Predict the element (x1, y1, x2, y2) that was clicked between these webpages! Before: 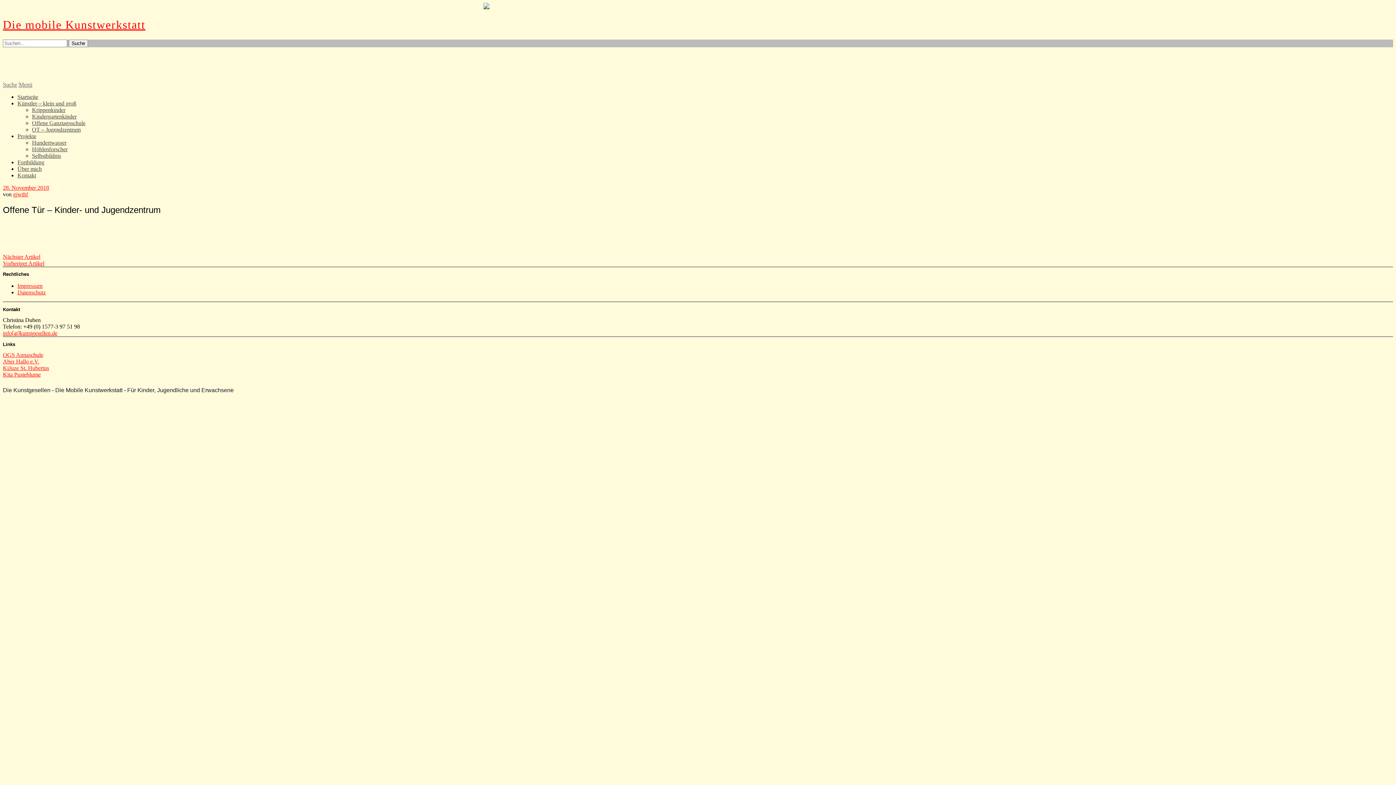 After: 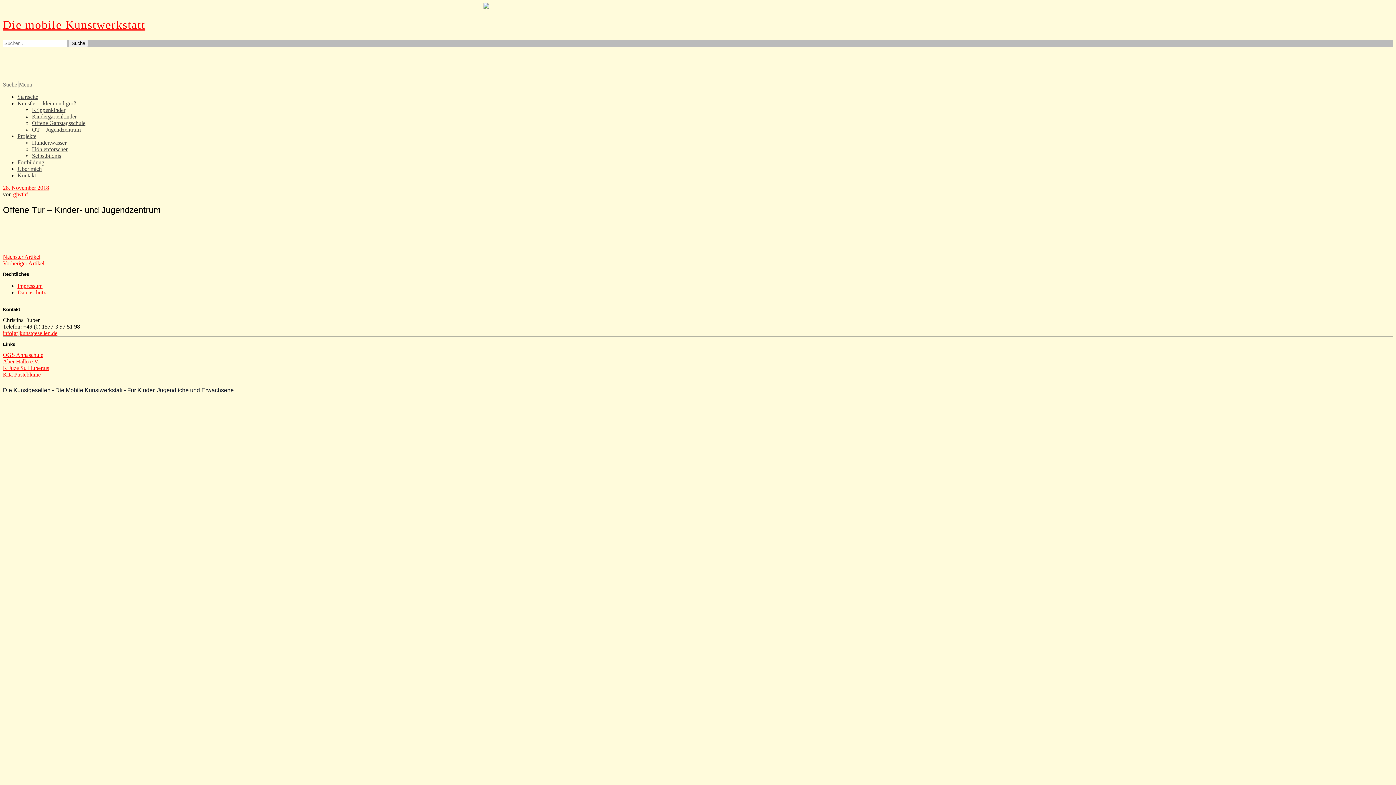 Action: label: Suche bbox: (2, 81, 17, 87)